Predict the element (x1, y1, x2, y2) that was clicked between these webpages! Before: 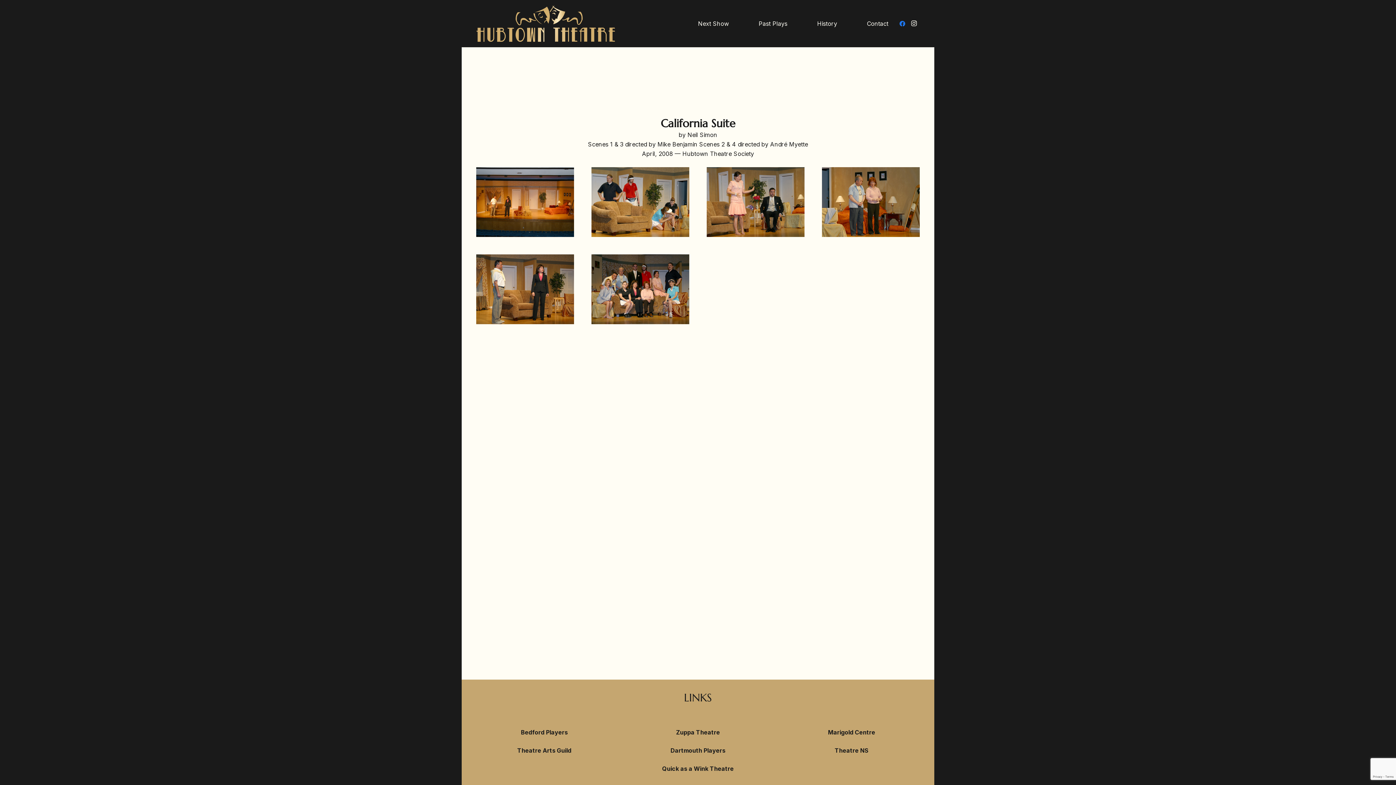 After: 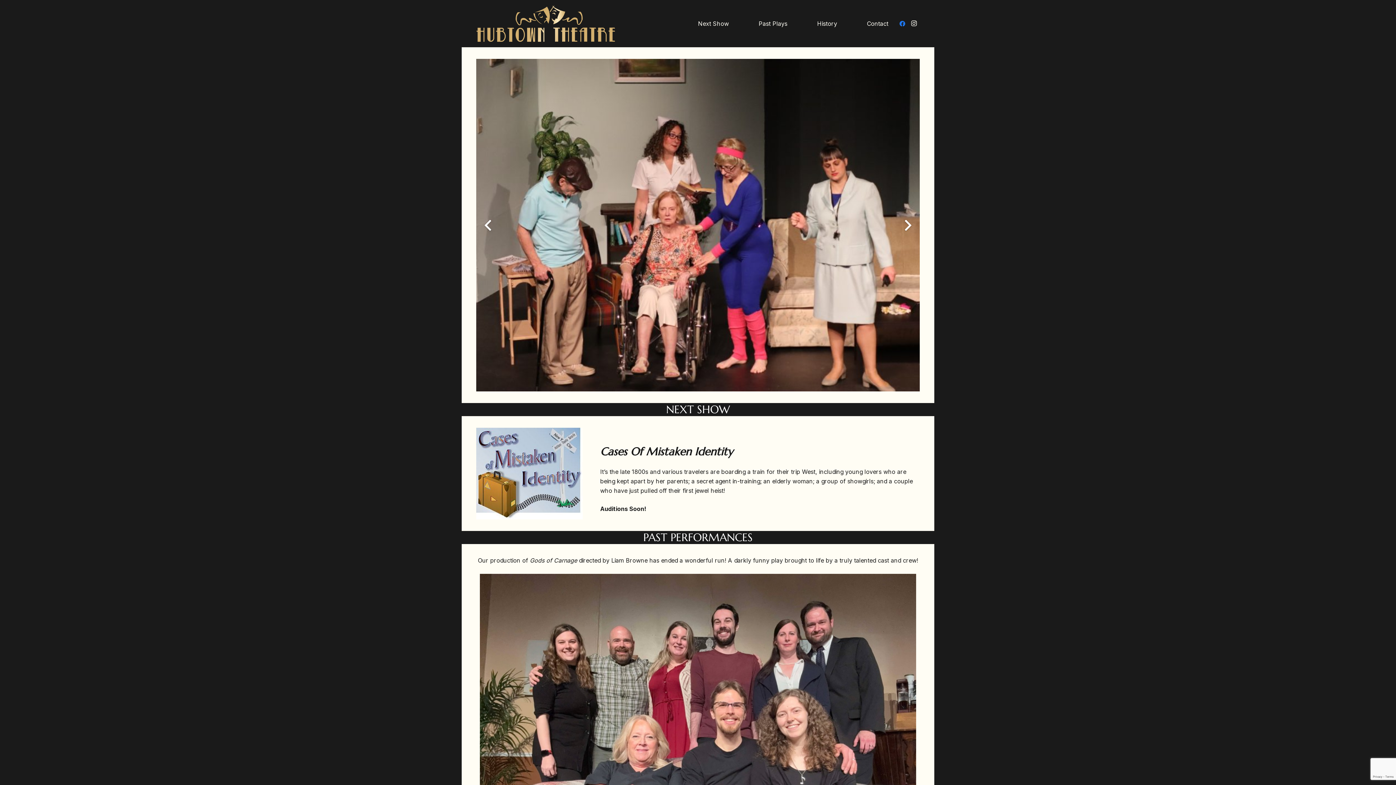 Action: bbox: (476, 5, 615, 41) label: Link